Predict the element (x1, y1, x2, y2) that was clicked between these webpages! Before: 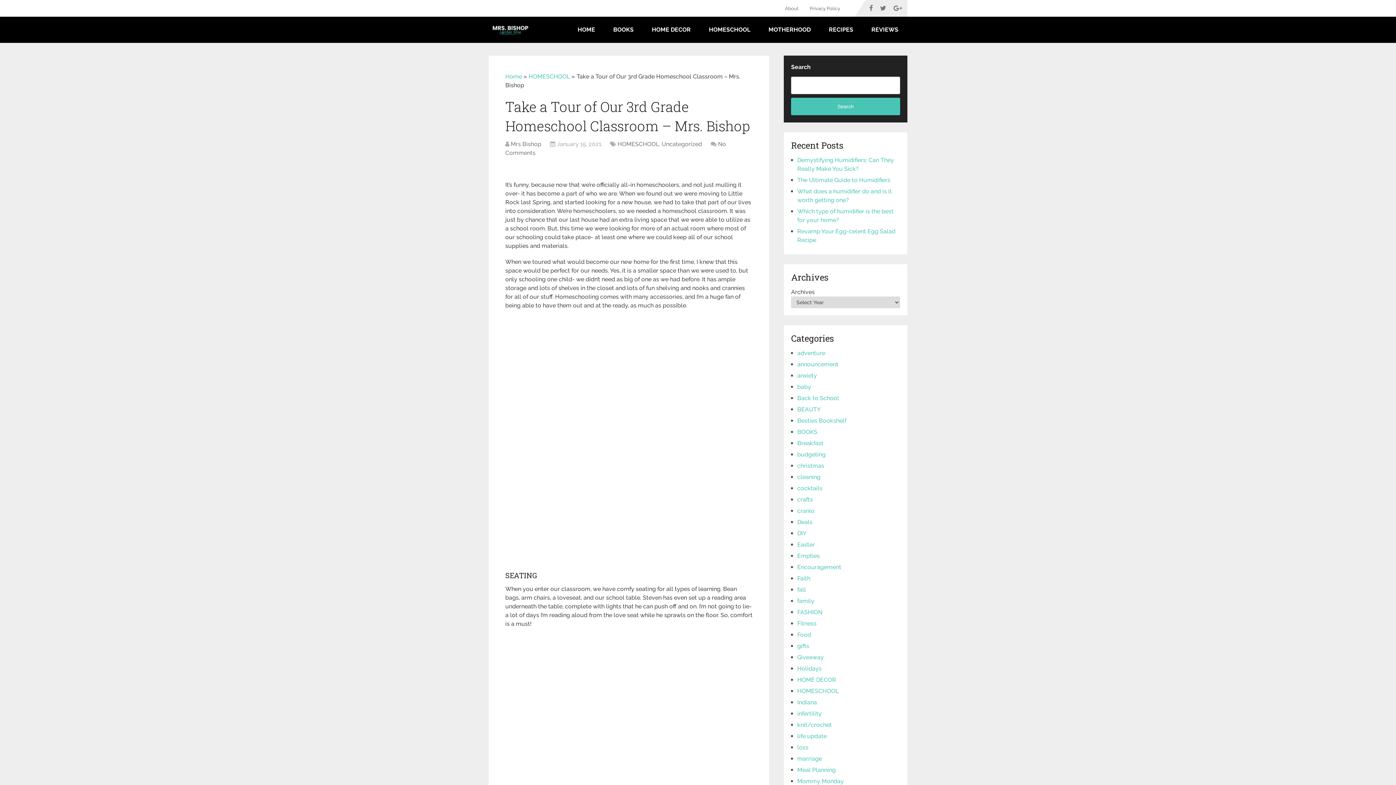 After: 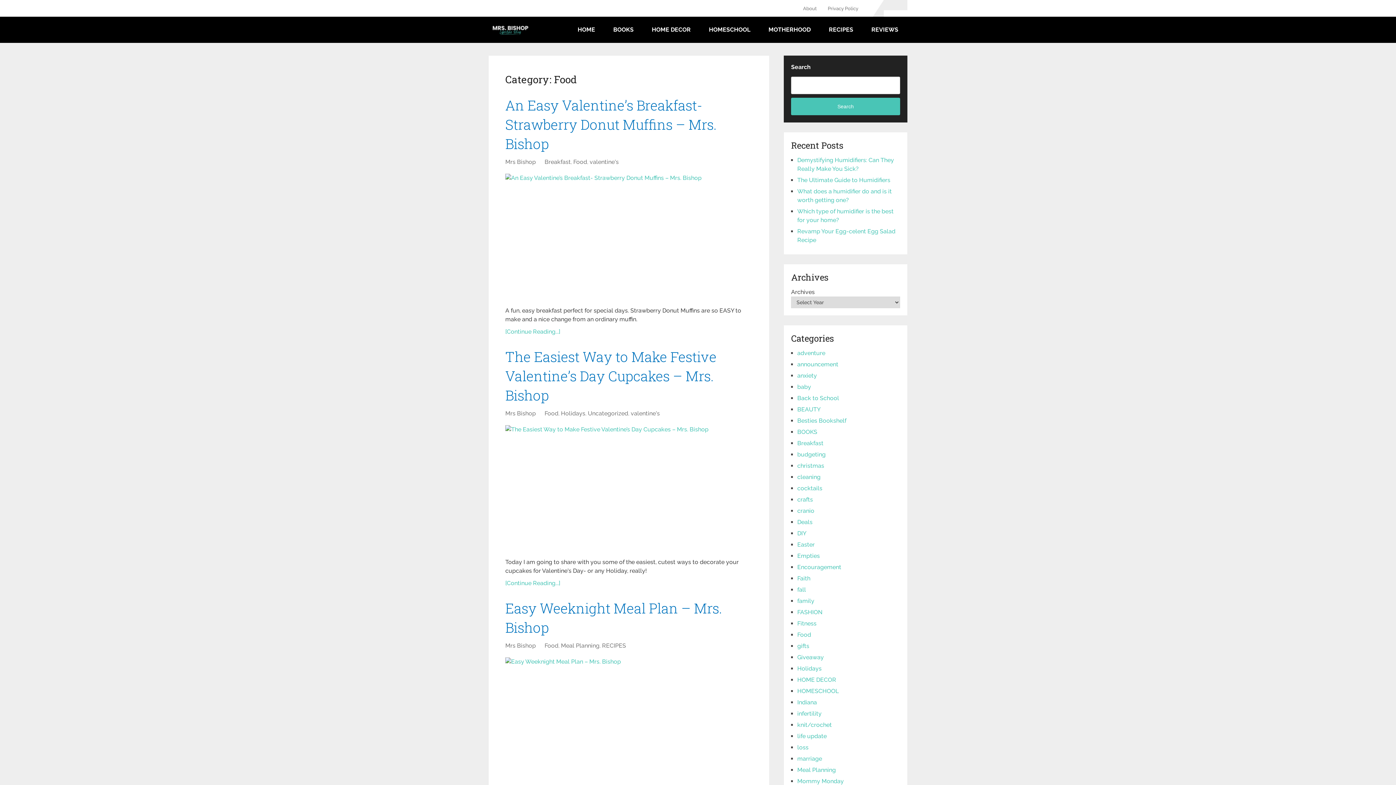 Action: bbox: (797, 631, 811, 638) label: Food